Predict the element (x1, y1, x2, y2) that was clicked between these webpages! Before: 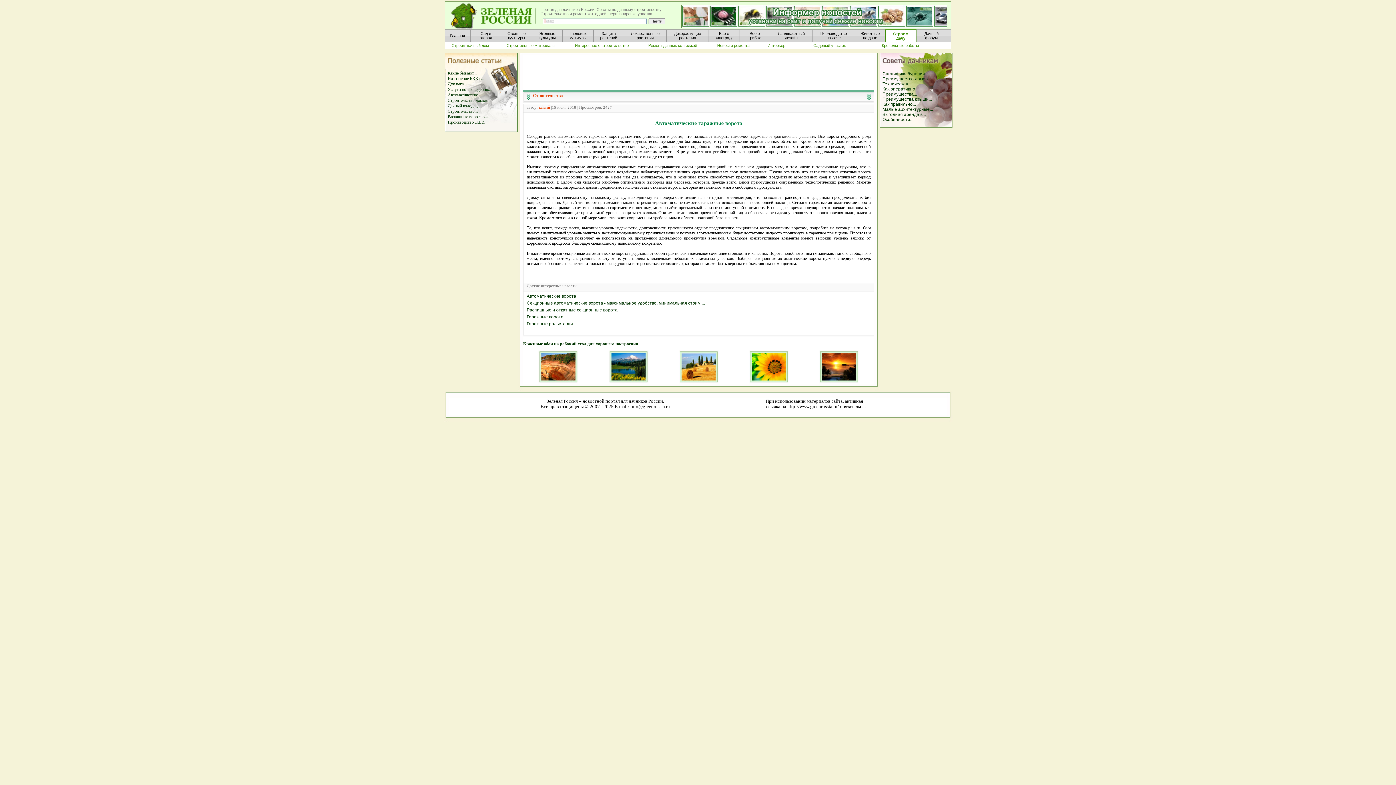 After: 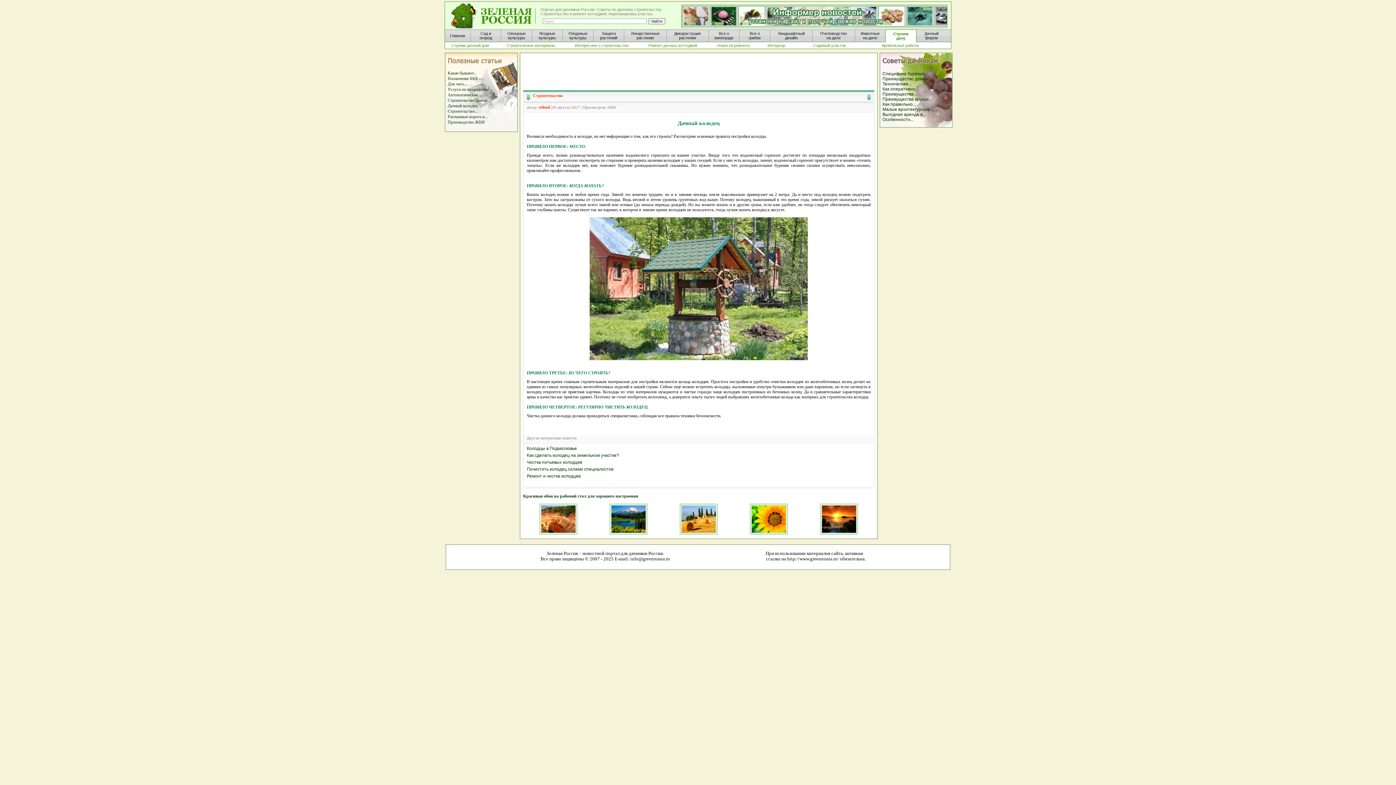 Action: bbox: (447, 103, 477, 108) label: Дачный колодец